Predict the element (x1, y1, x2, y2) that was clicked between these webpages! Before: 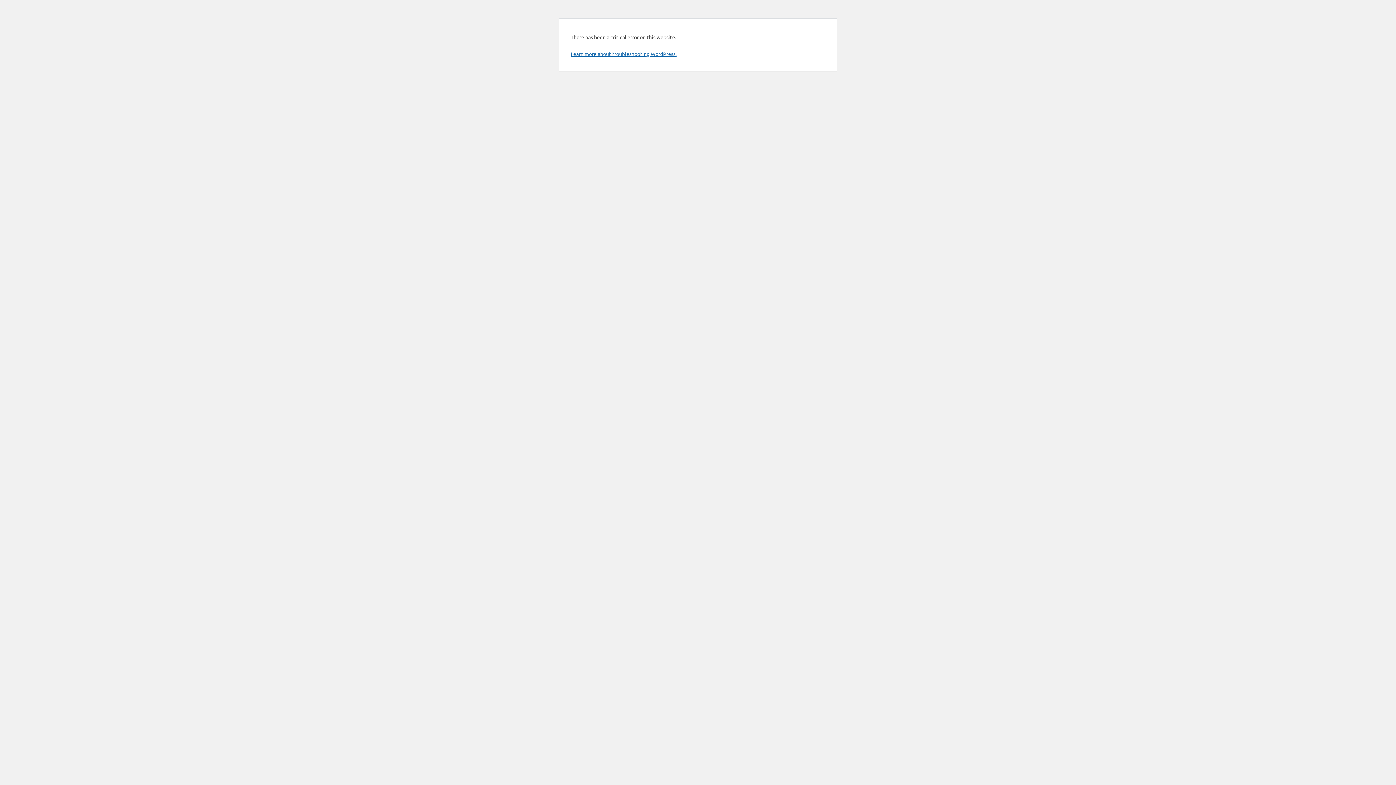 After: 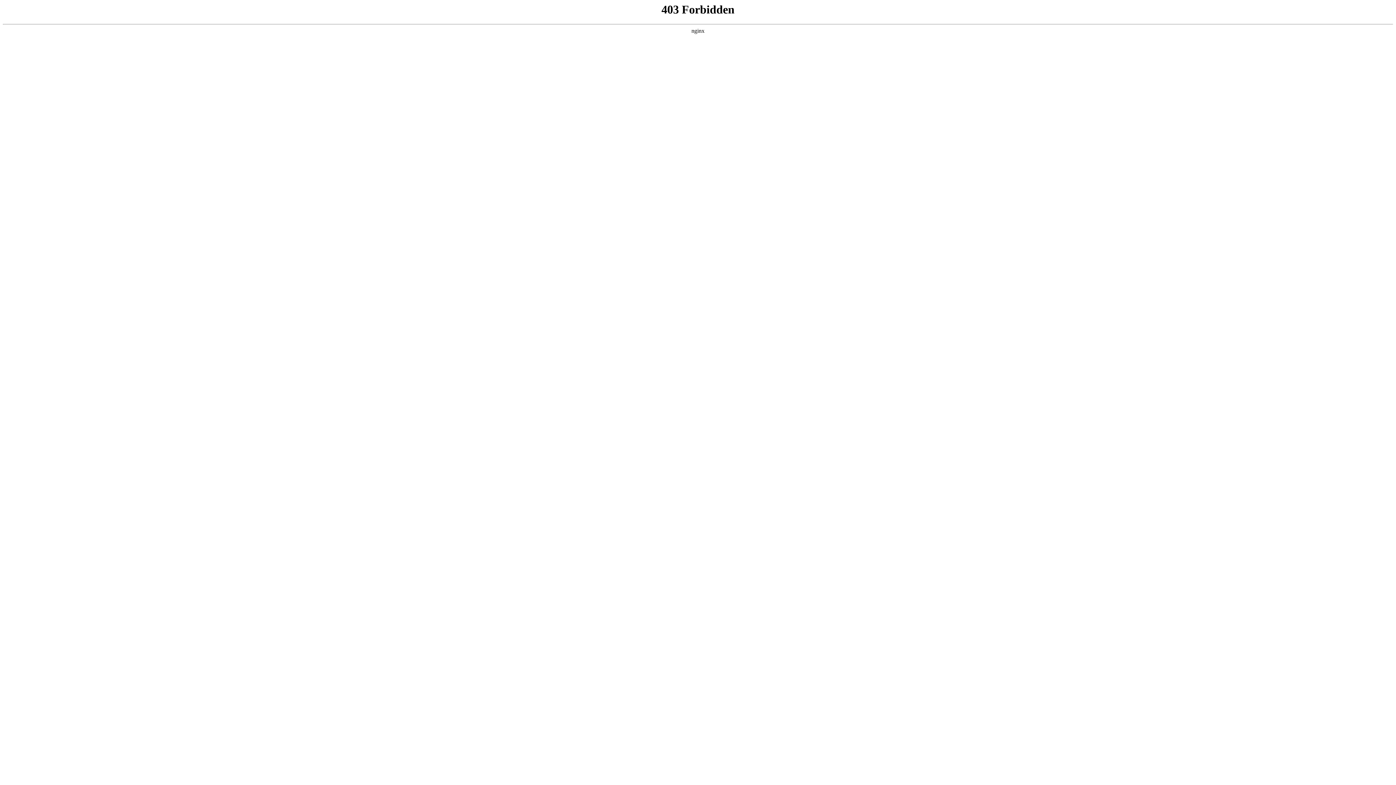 Action: bbox: (570, 50, 676, 57) label: Learn more about troubleshooting WordPress.